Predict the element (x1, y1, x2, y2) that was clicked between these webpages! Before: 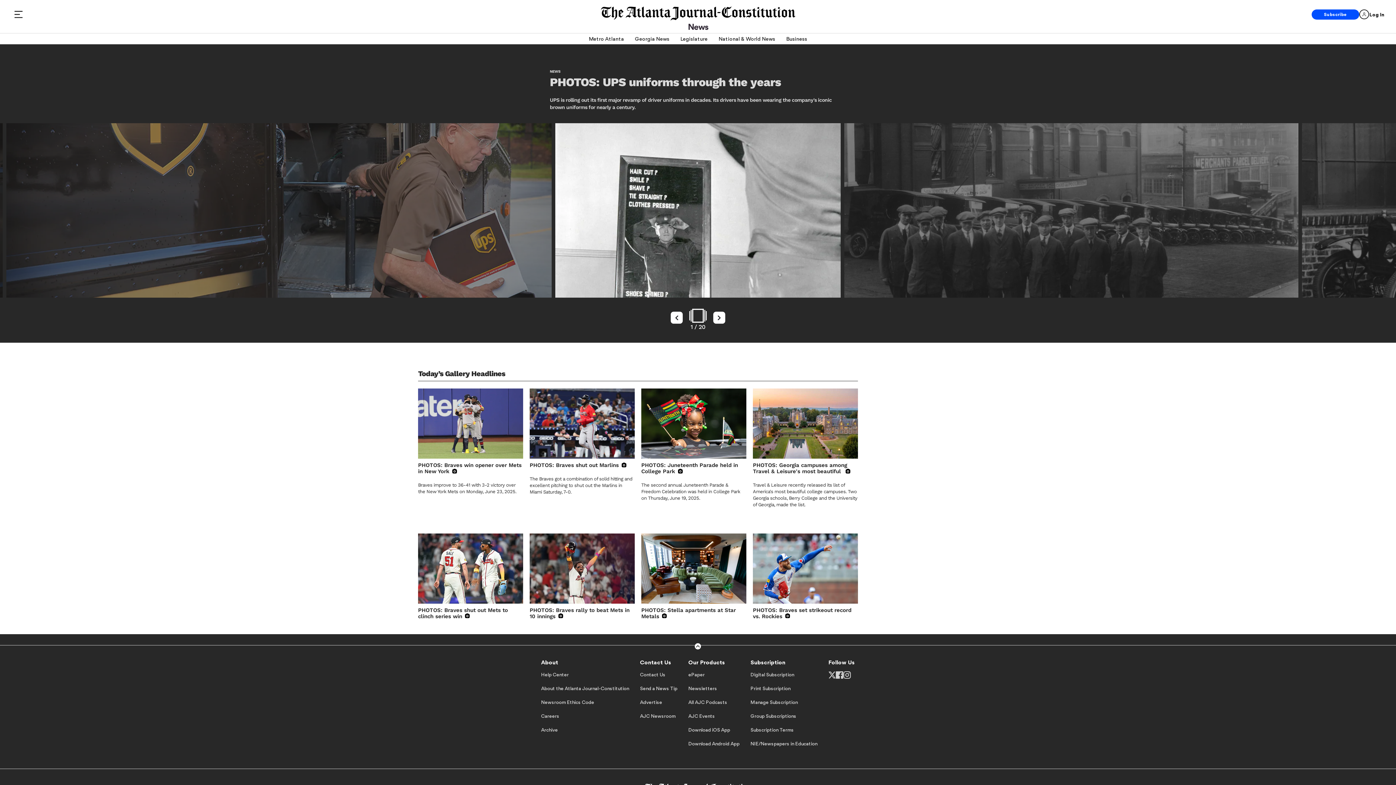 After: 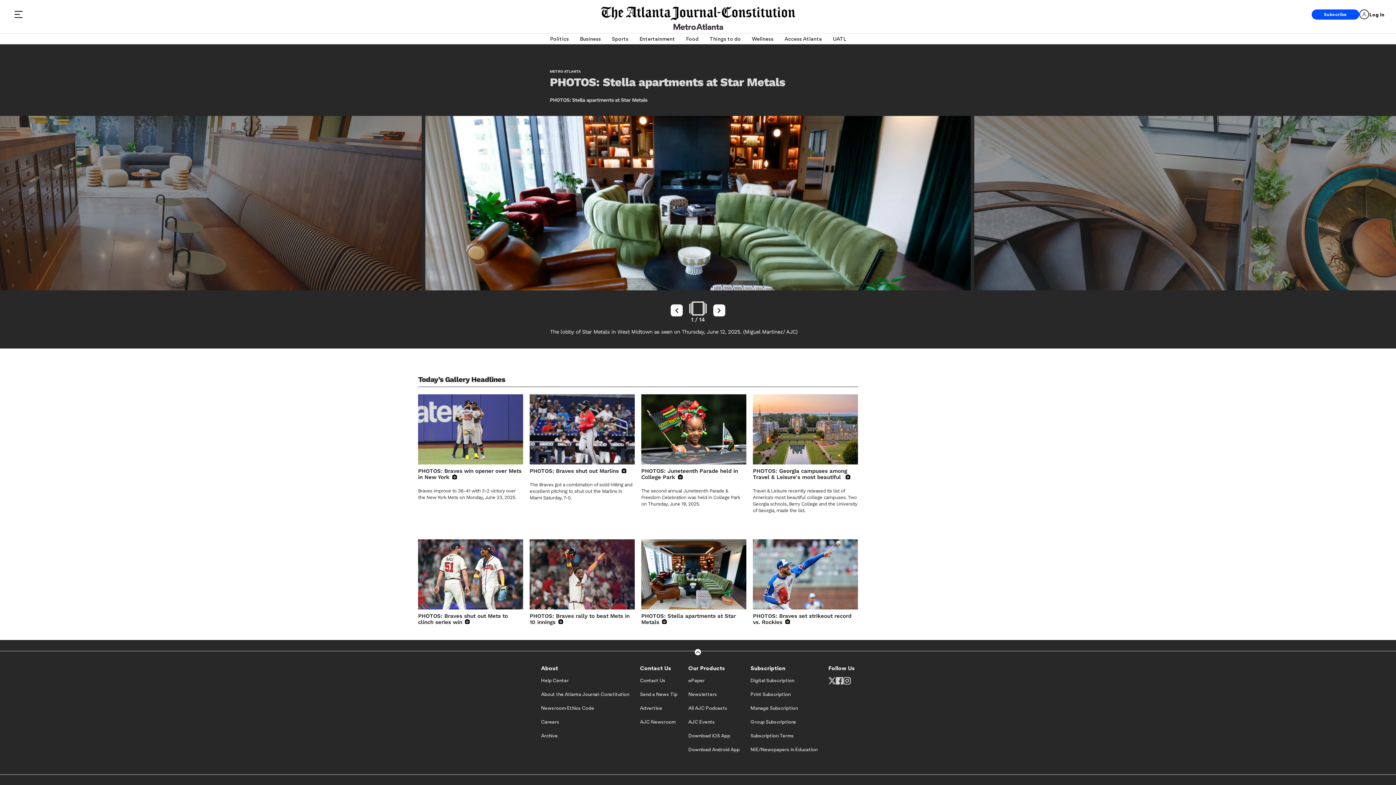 Action: bbox: (641, 533, 746, 603)